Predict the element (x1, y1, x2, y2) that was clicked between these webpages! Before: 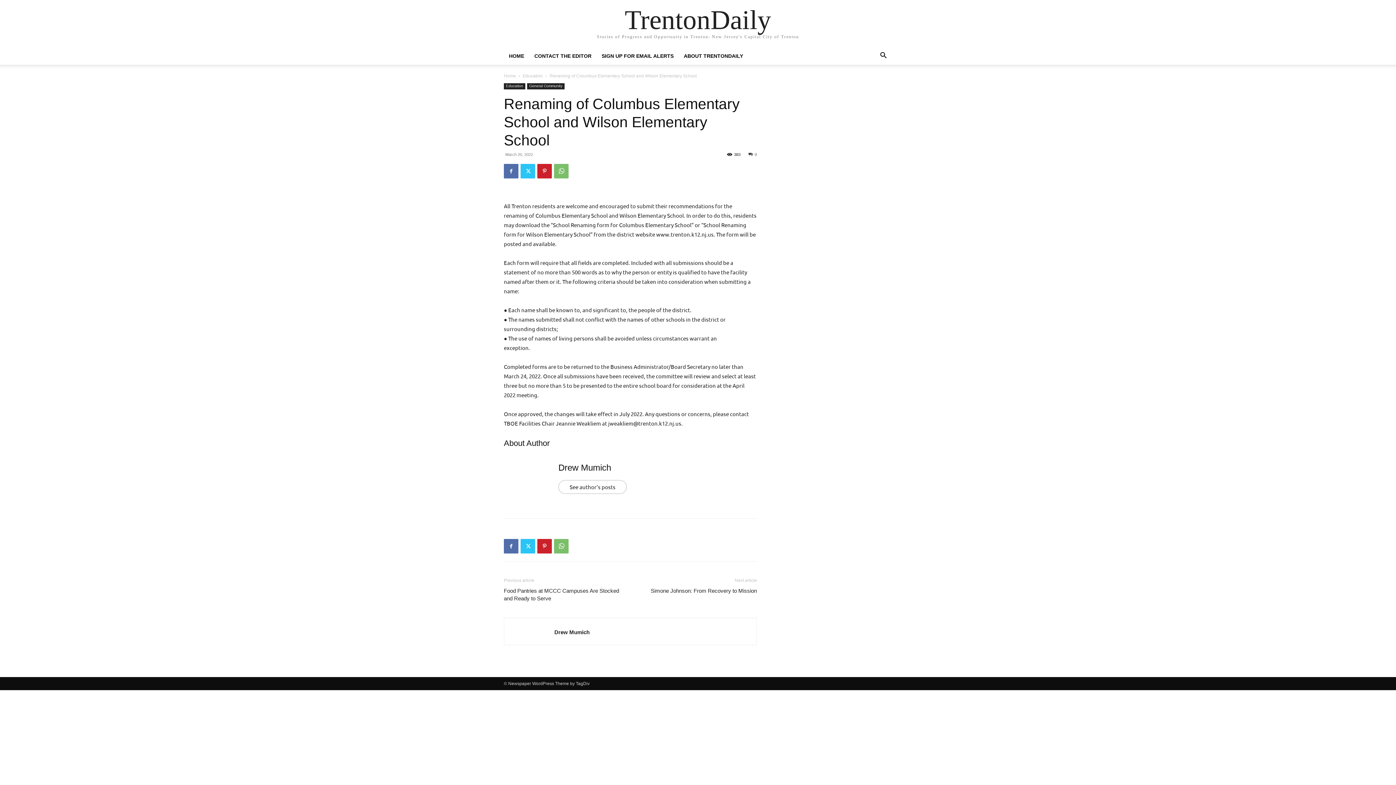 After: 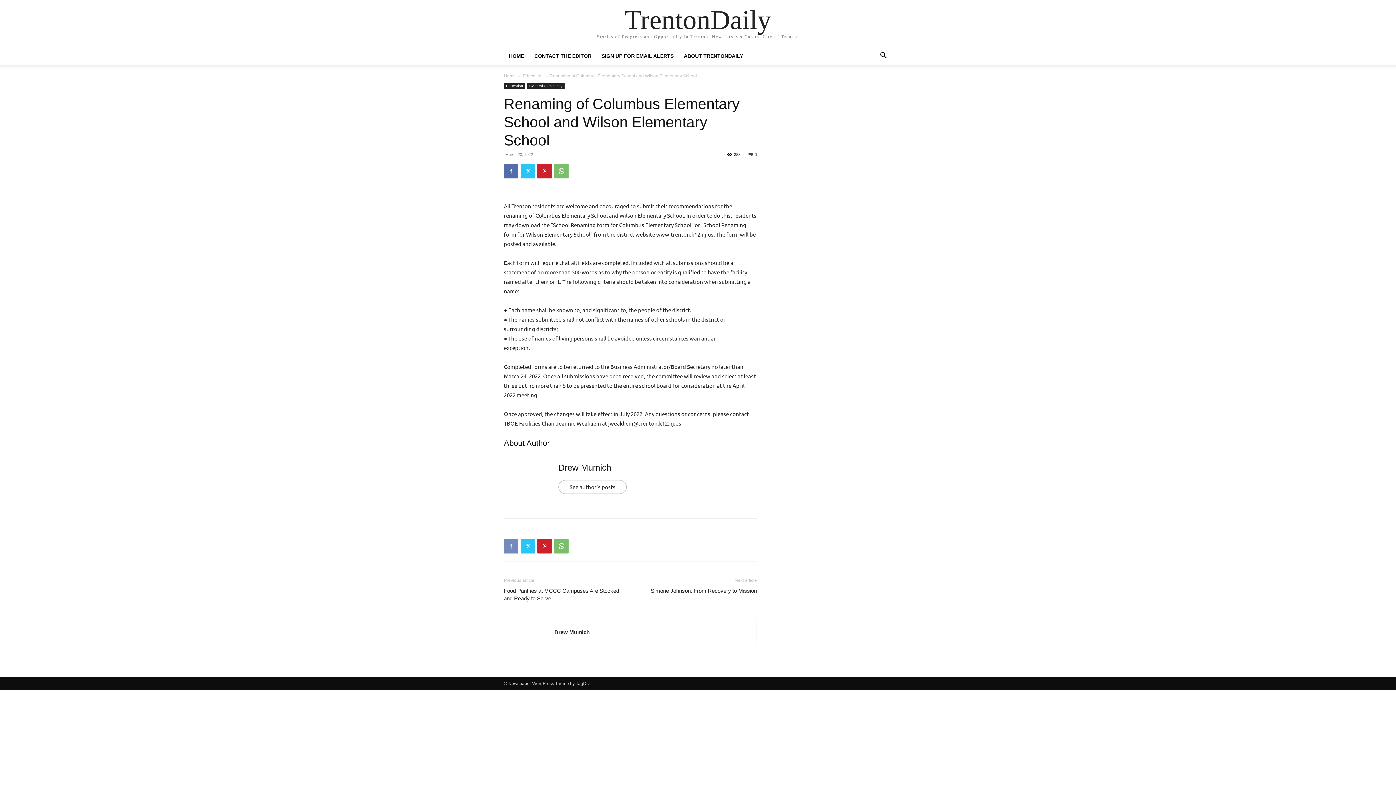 Action: bbox: (504, 539, 518, 553)